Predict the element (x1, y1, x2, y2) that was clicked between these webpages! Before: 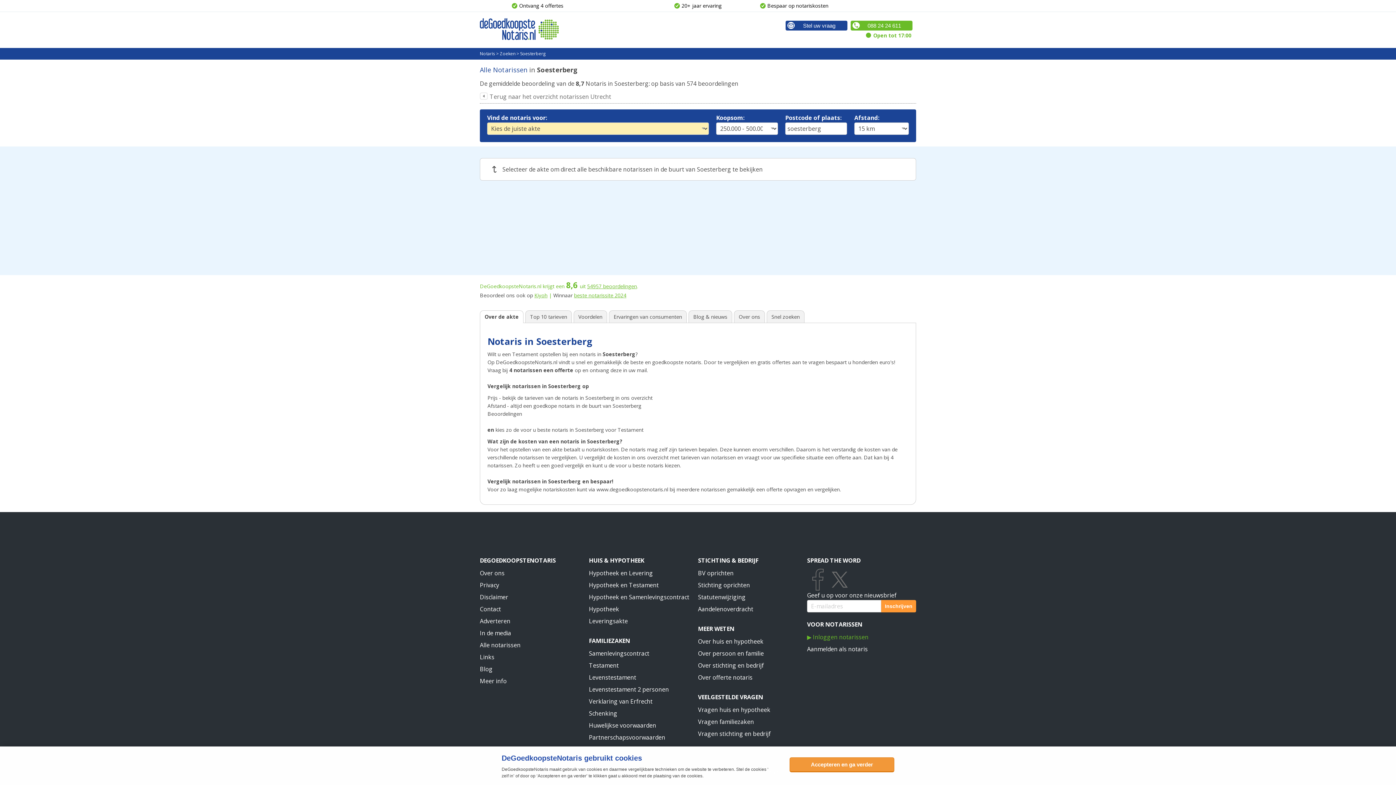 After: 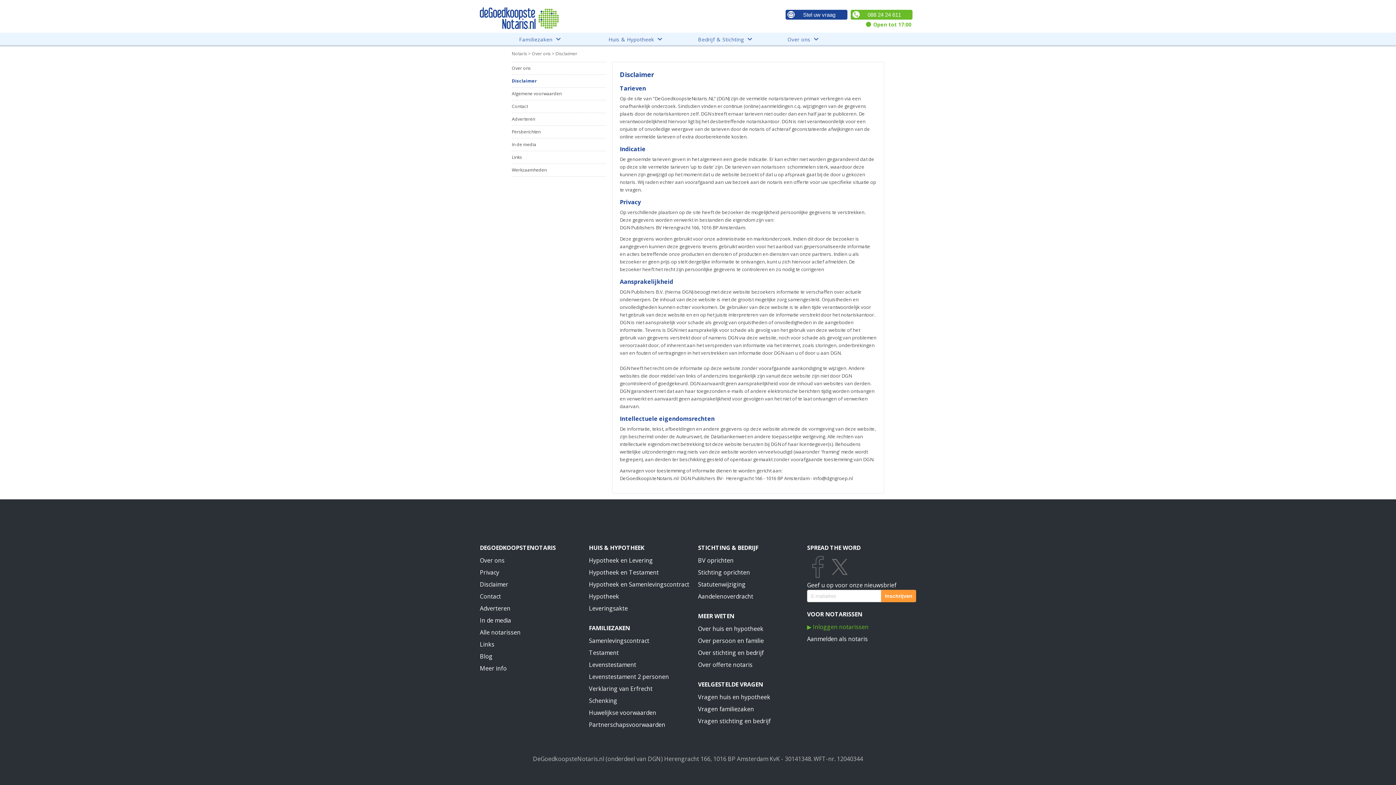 Action: bbox: (480, 593, 508, 601) label: Disclaimer